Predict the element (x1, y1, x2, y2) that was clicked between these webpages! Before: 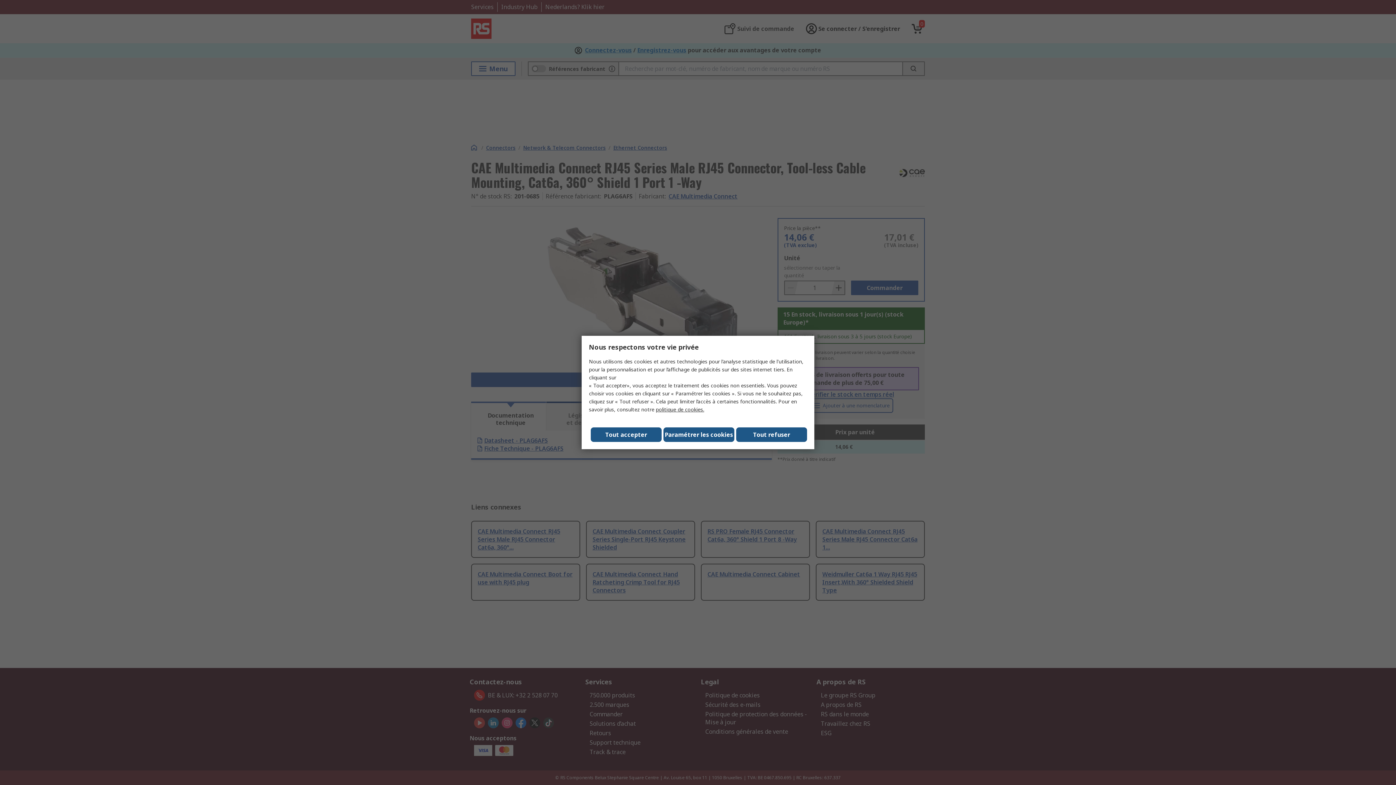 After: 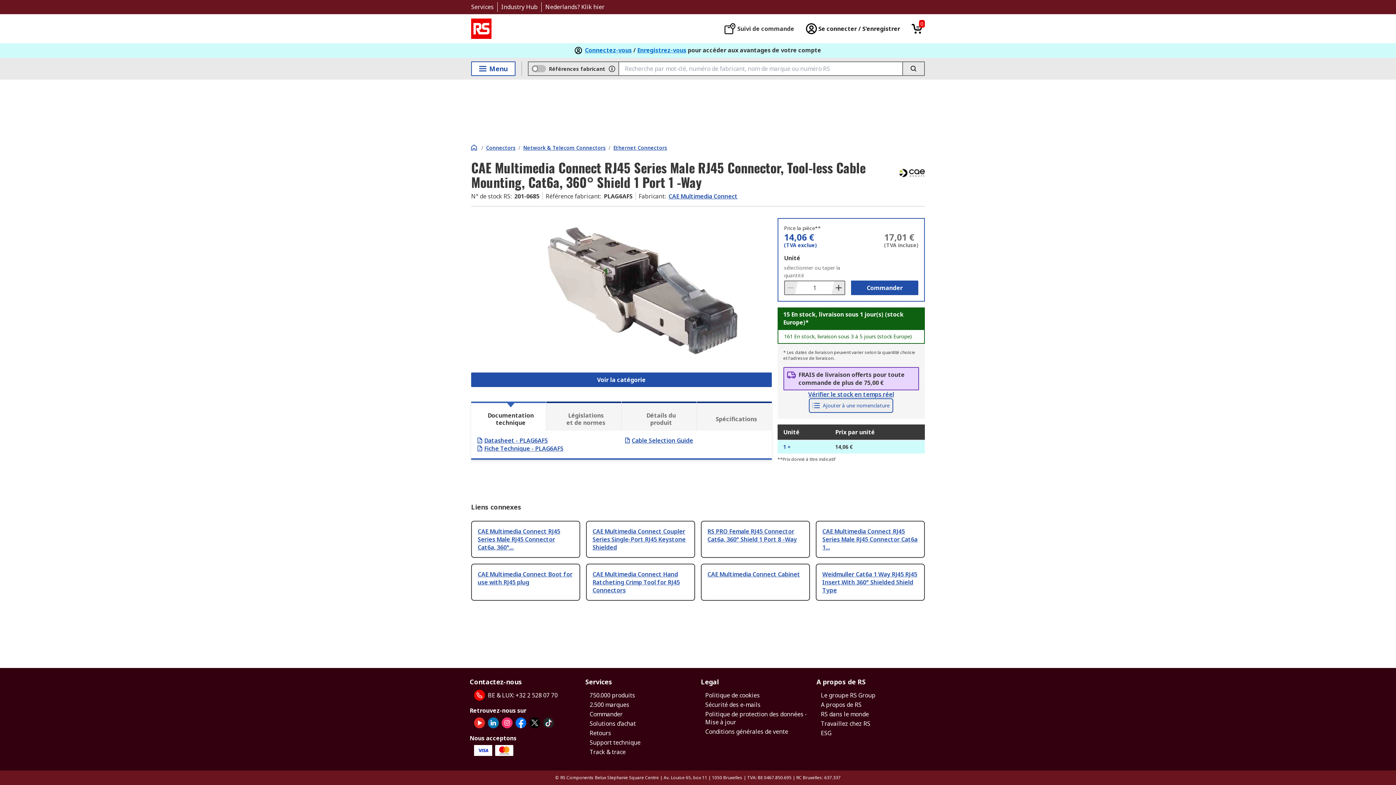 Action: label: Tout refuser bbox: (736, 427, 807, 442)